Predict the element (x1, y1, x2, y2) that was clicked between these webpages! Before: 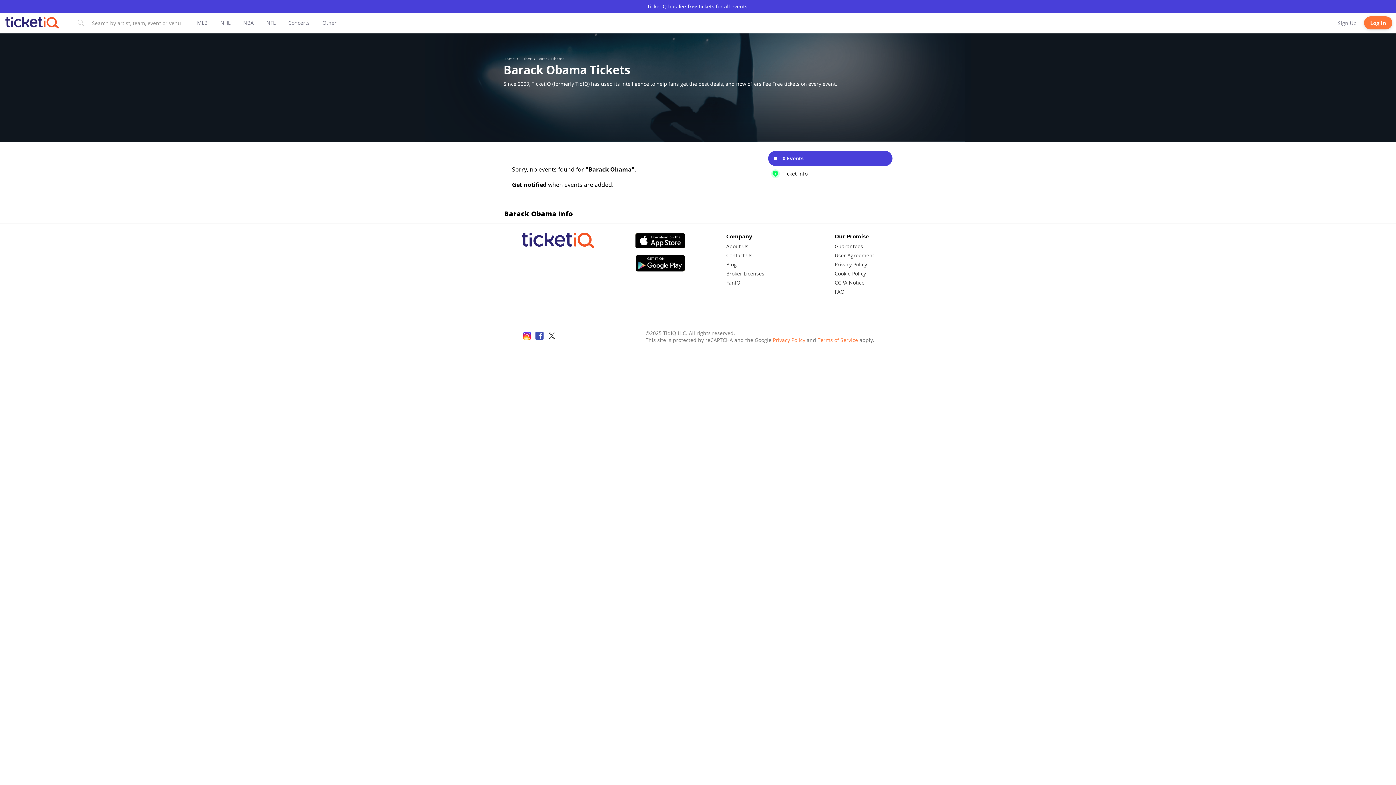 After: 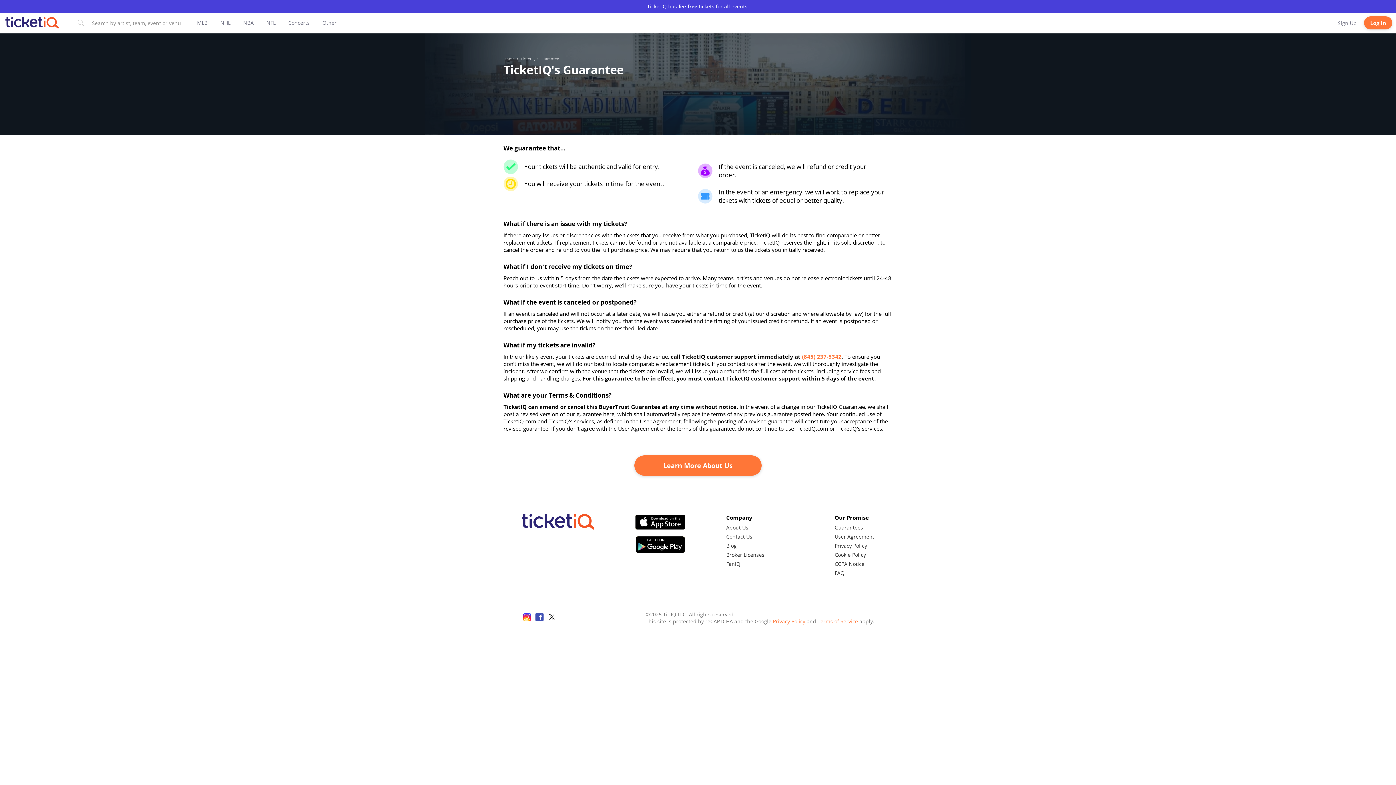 Action: bbox: (834, 242, 863, 250) label: Guarantees